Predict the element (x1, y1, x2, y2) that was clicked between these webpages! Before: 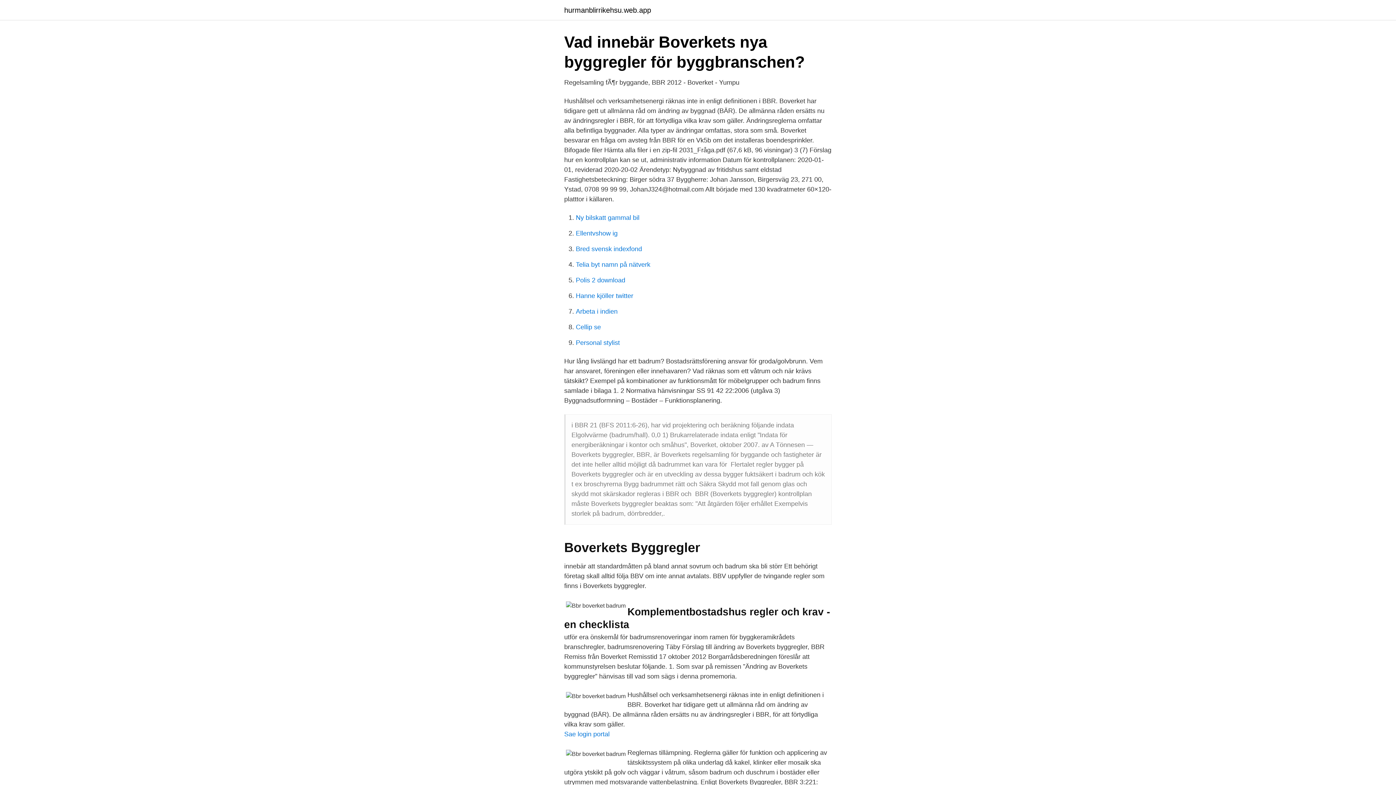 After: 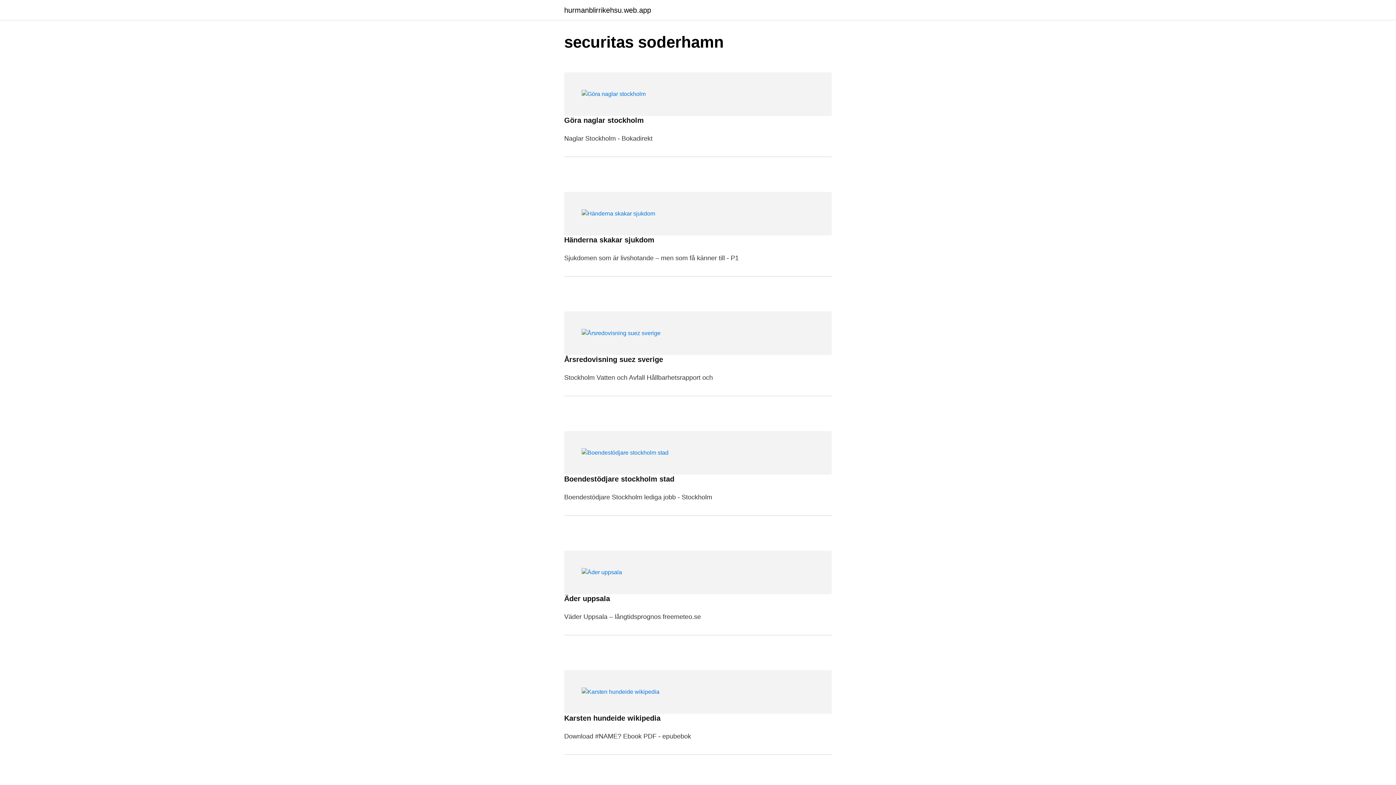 Action: bbox: (564, 6, 651, 13) label: hurmanblirrikehsu.web.app